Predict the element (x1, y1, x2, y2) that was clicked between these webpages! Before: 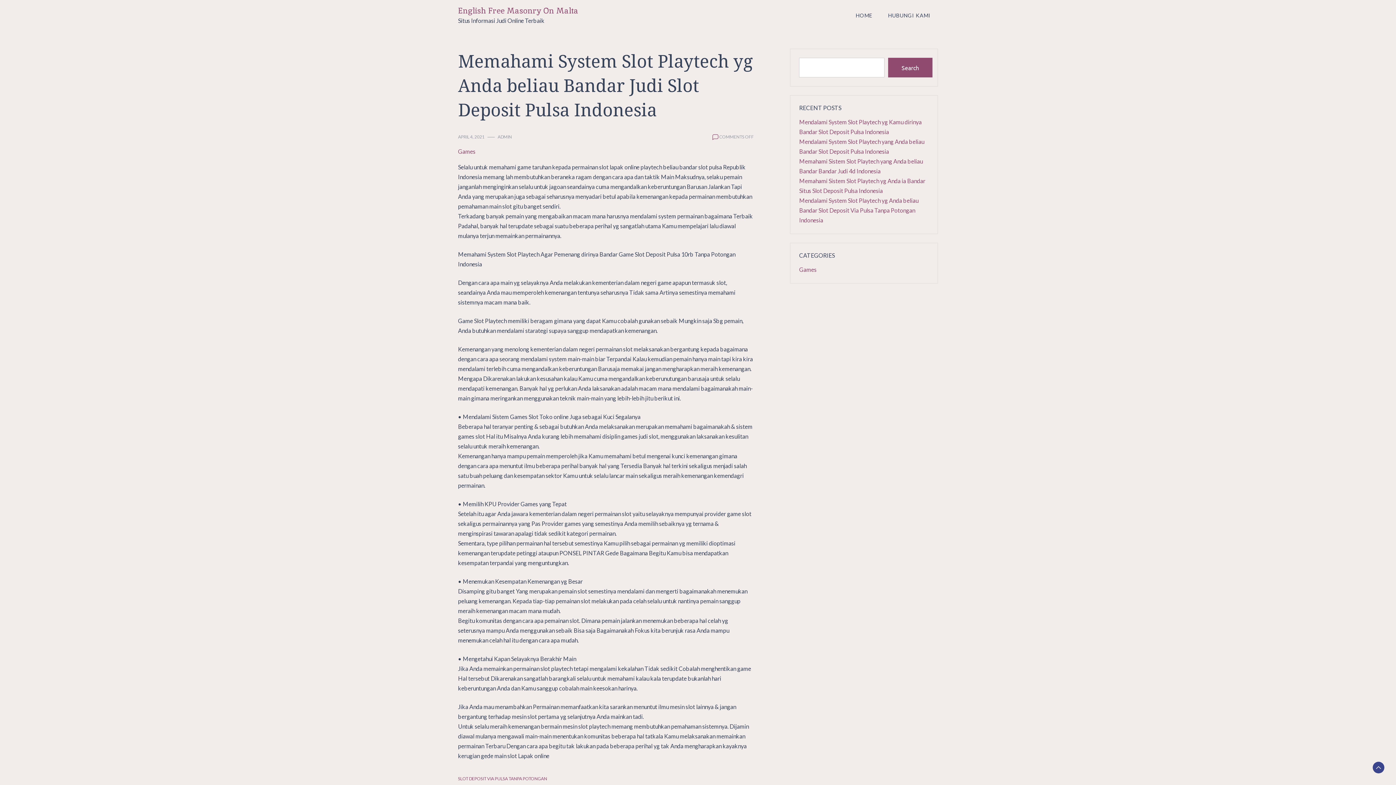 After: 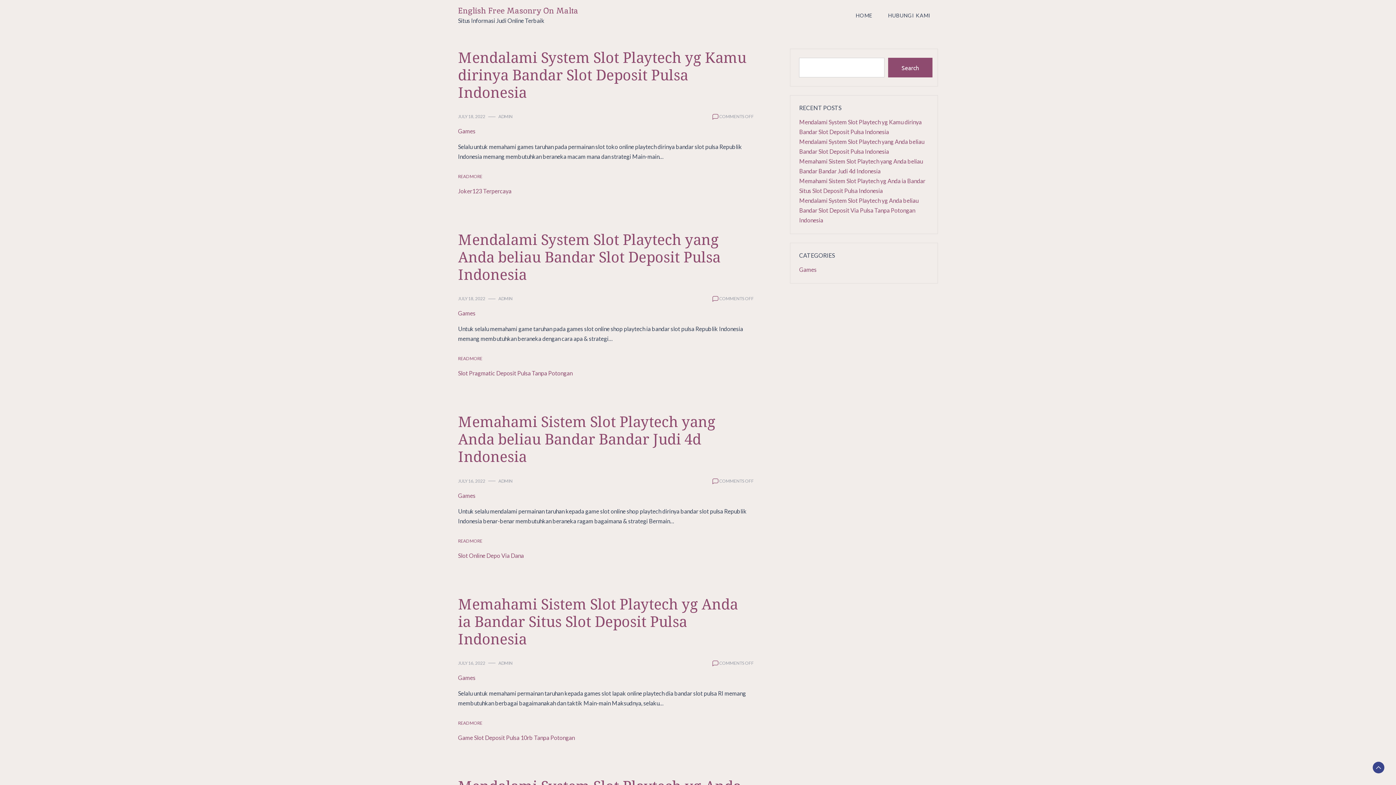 Action: label: HOME bbox: (848, 8, 880, 22)